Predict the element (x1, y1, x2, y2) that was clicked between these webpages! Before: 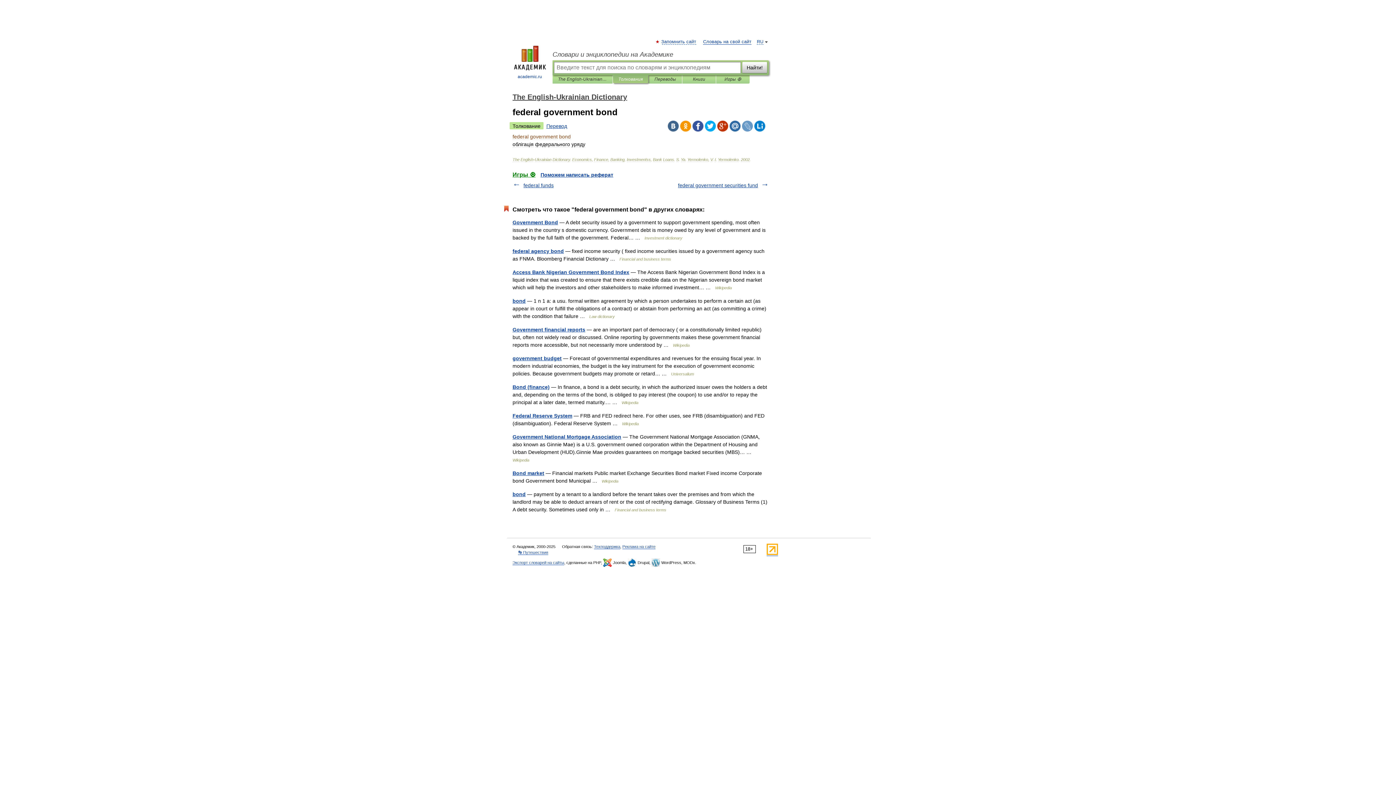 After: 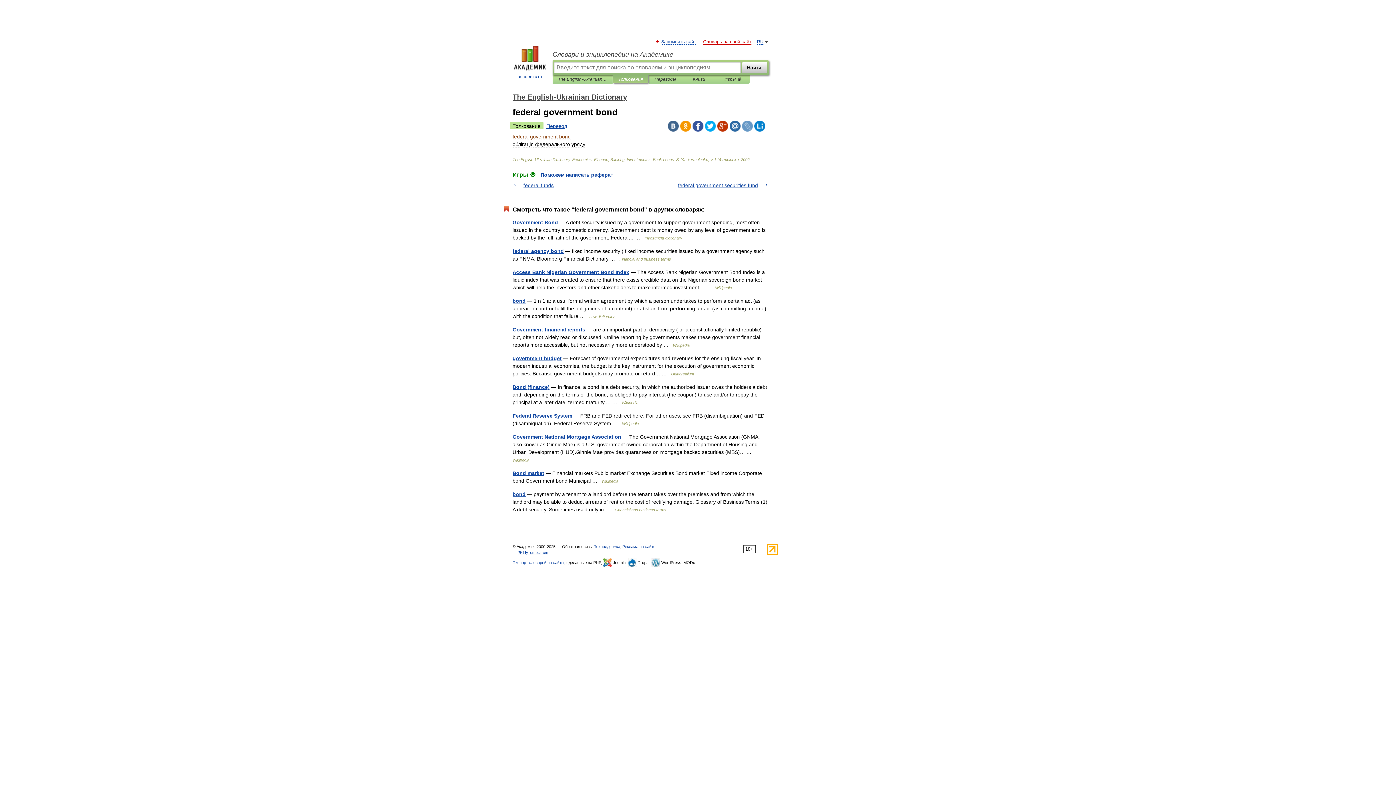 Action: label: Словарь на свой сайт bbox: (703, 39, 751, 44)